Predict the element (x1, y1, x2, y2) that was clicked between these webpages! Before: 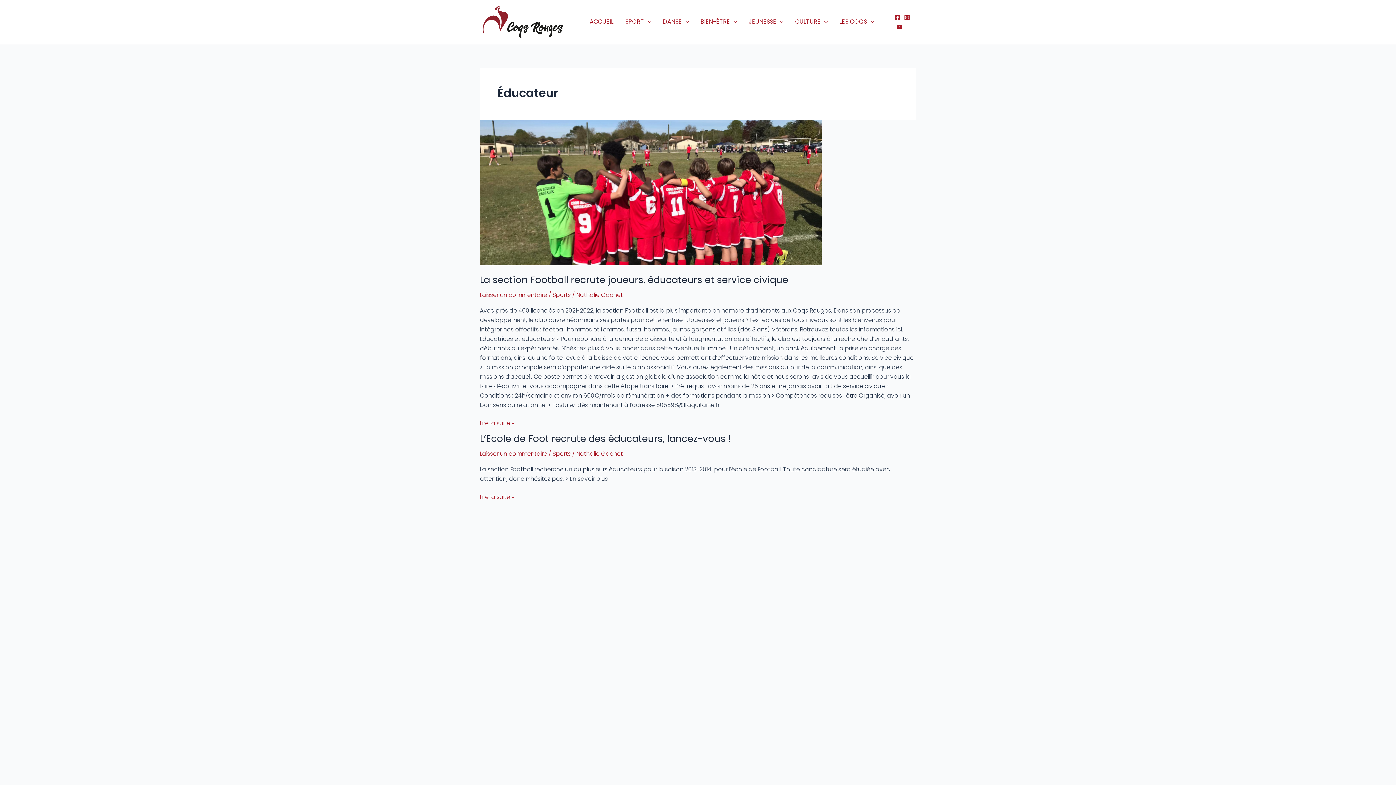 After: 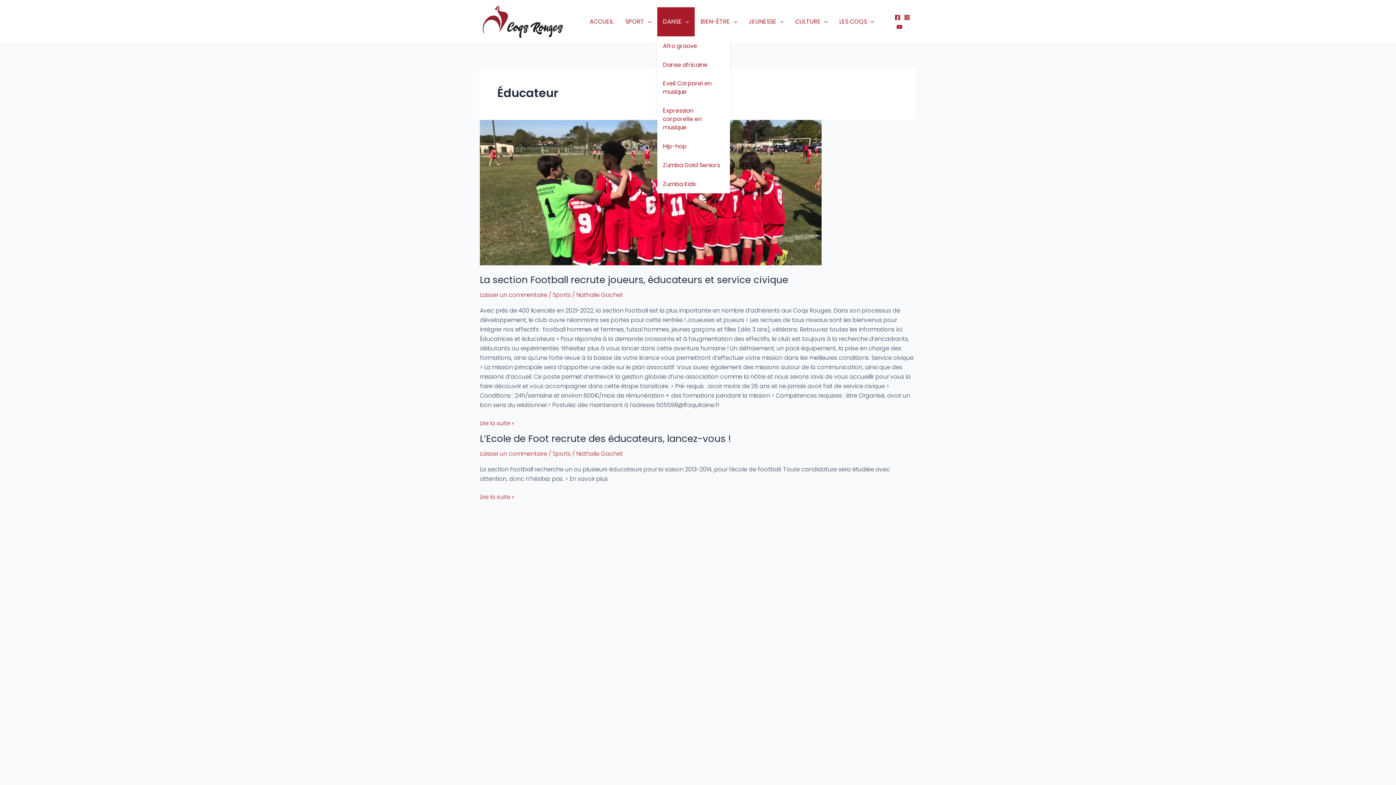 Action: bbox: (657, 7, 694, 36) label: DANSE